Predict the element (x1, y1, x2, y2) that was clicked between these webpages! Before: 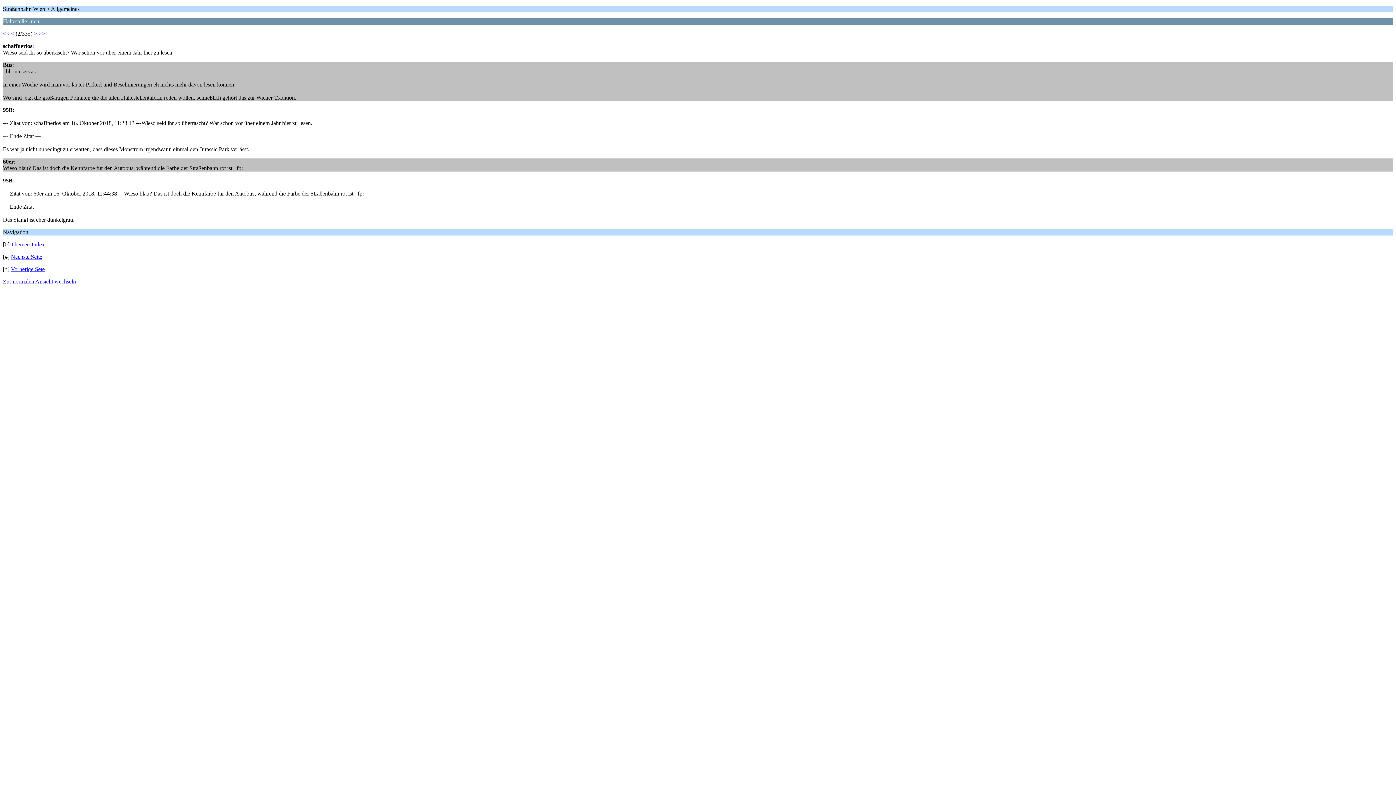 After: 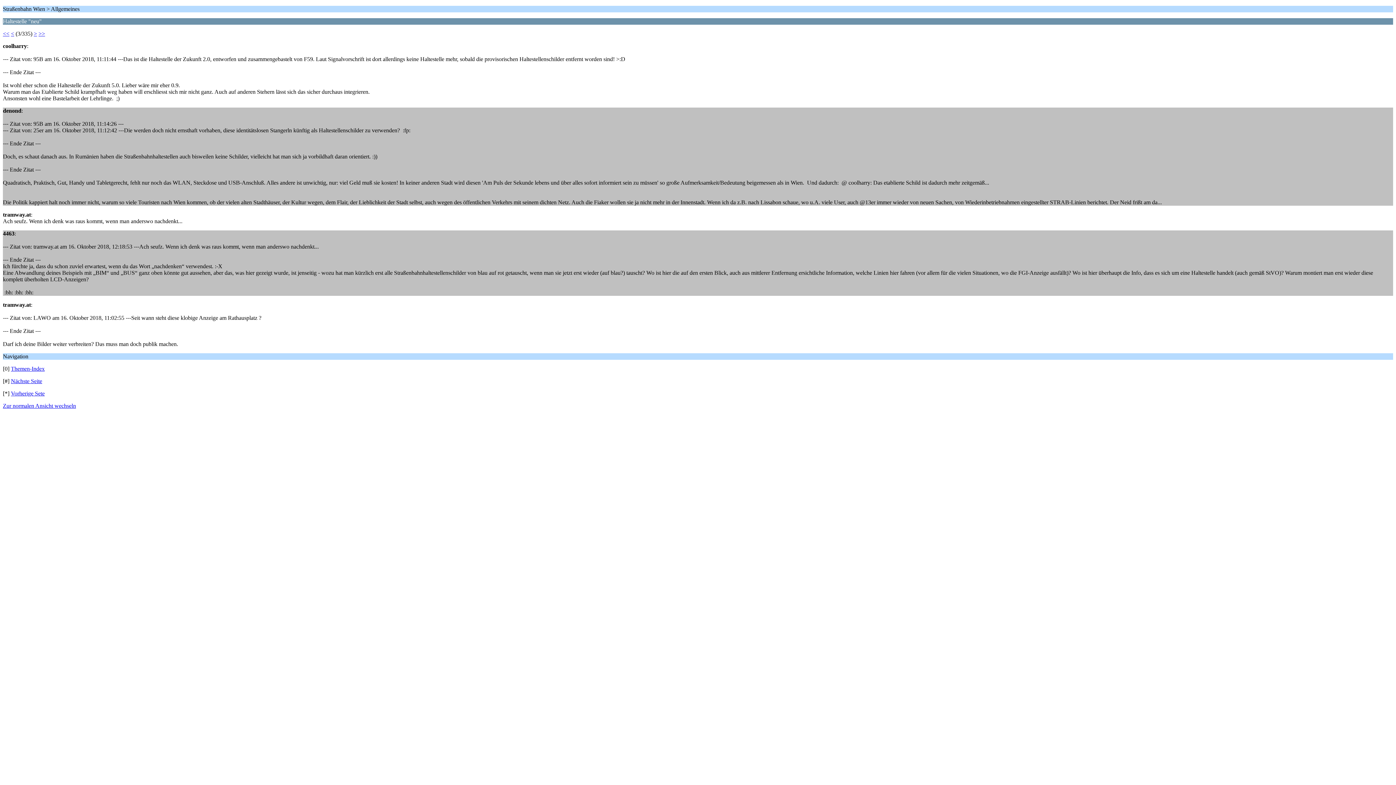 Action: bbox: (33, 30, 37, 36) label: >